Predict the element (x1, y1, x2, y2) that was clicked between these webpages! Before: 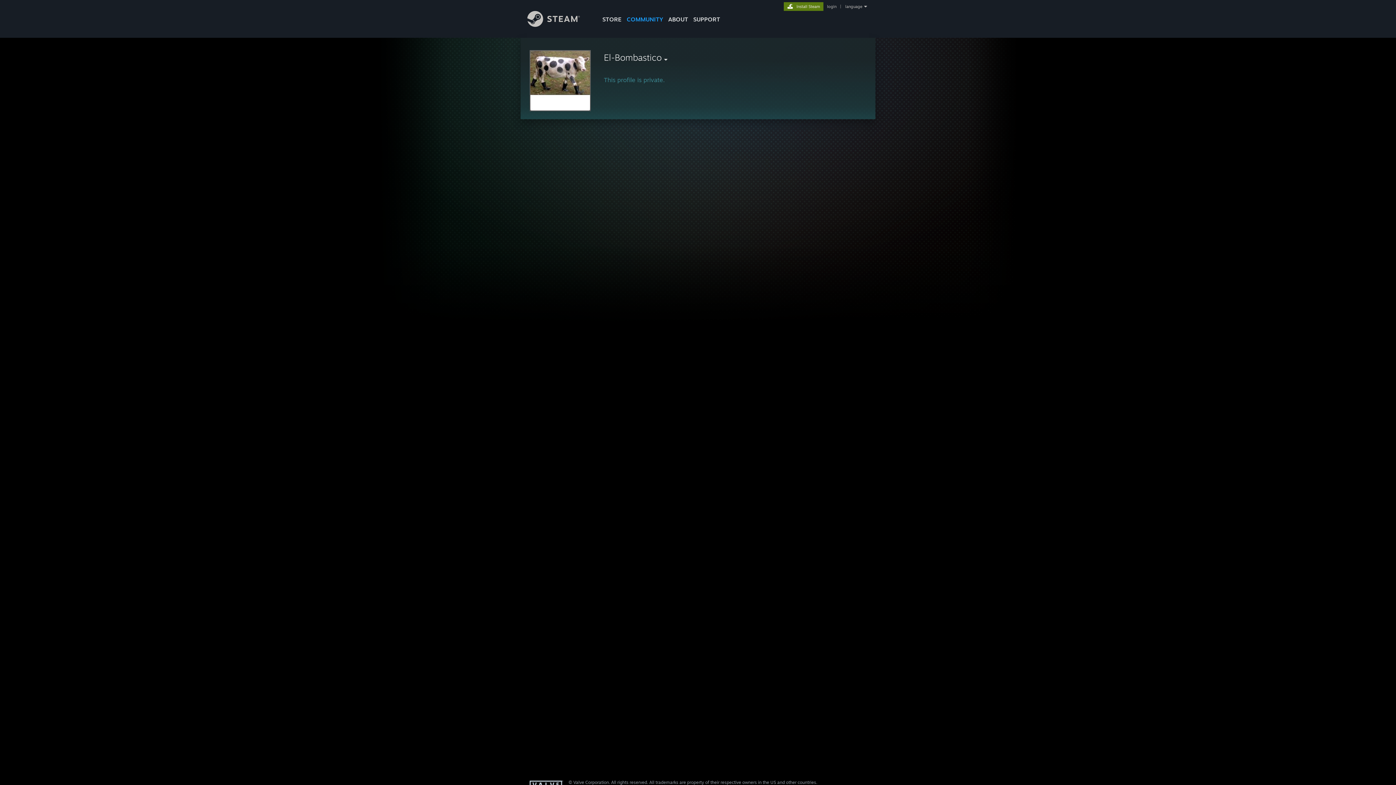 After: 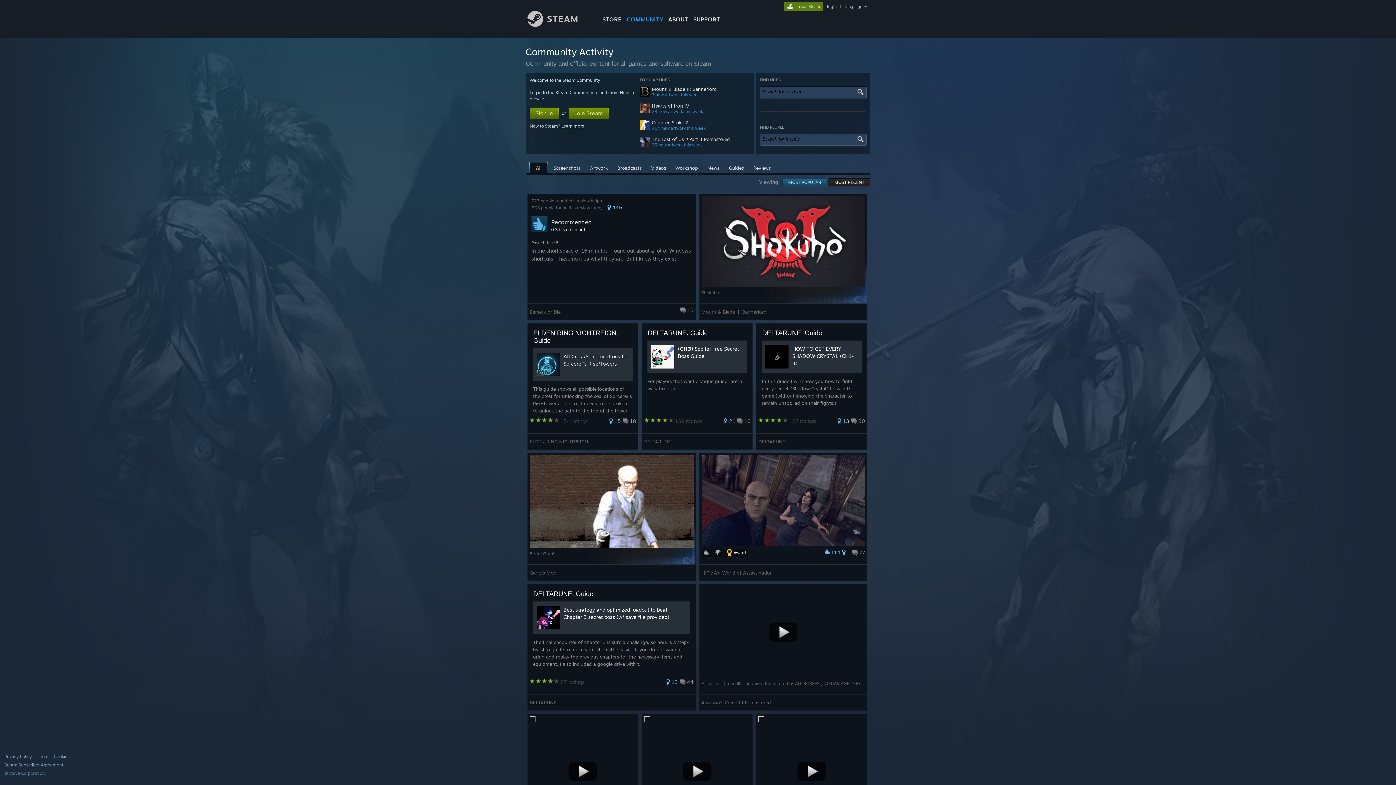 Action: bbox: (624, 0, 665, 24) label: COMMUNITY